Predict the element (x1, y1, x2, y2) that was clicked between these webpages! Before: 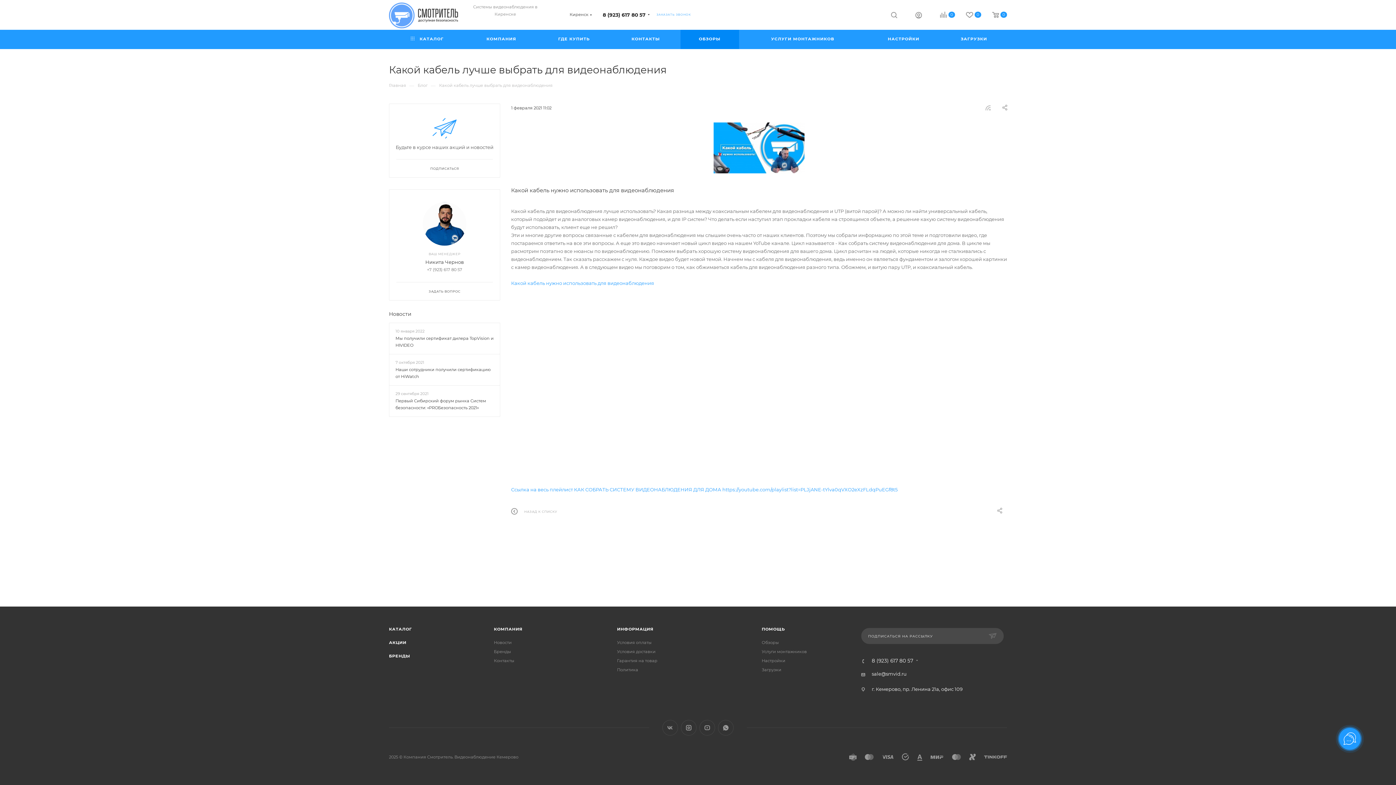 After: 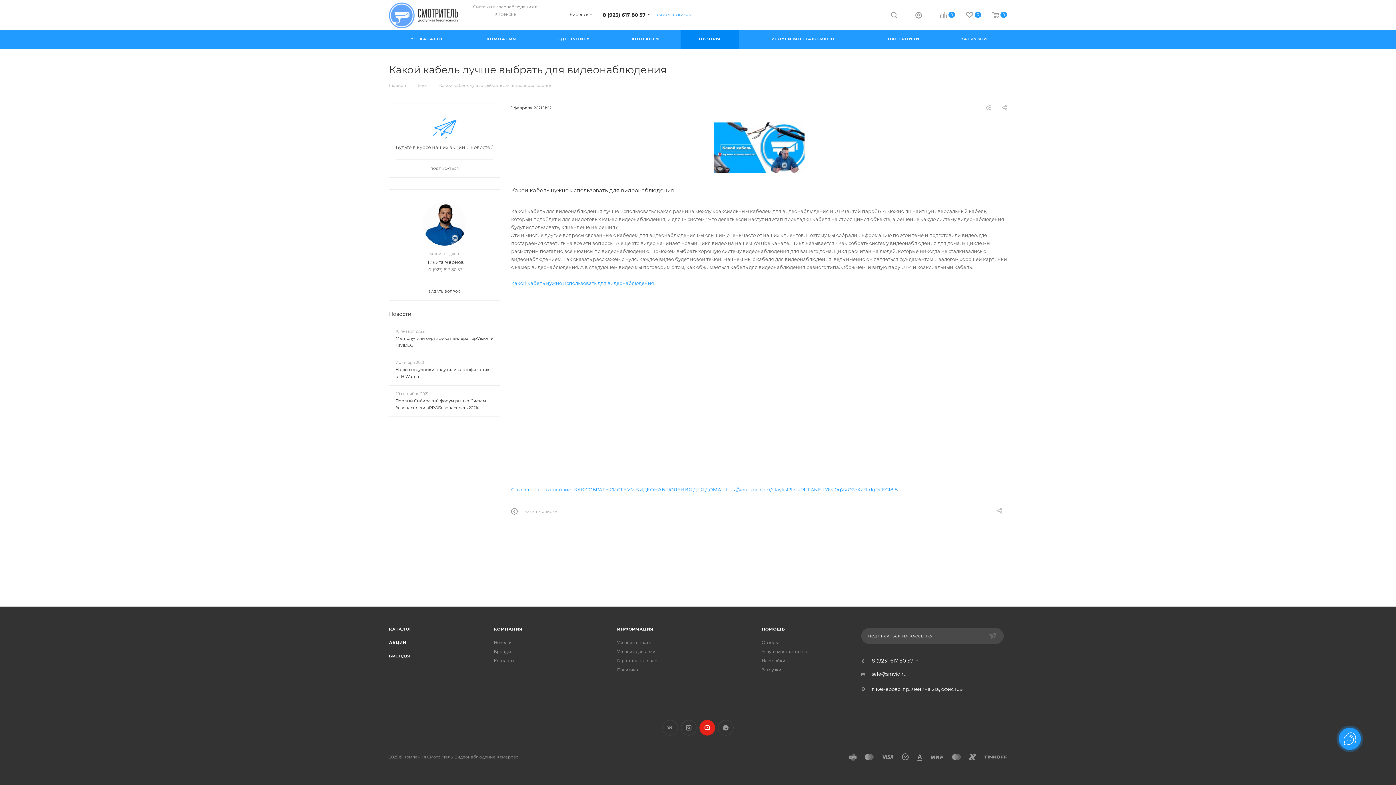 Action: label: YouTube bbox: (699, 720, 715, 736)